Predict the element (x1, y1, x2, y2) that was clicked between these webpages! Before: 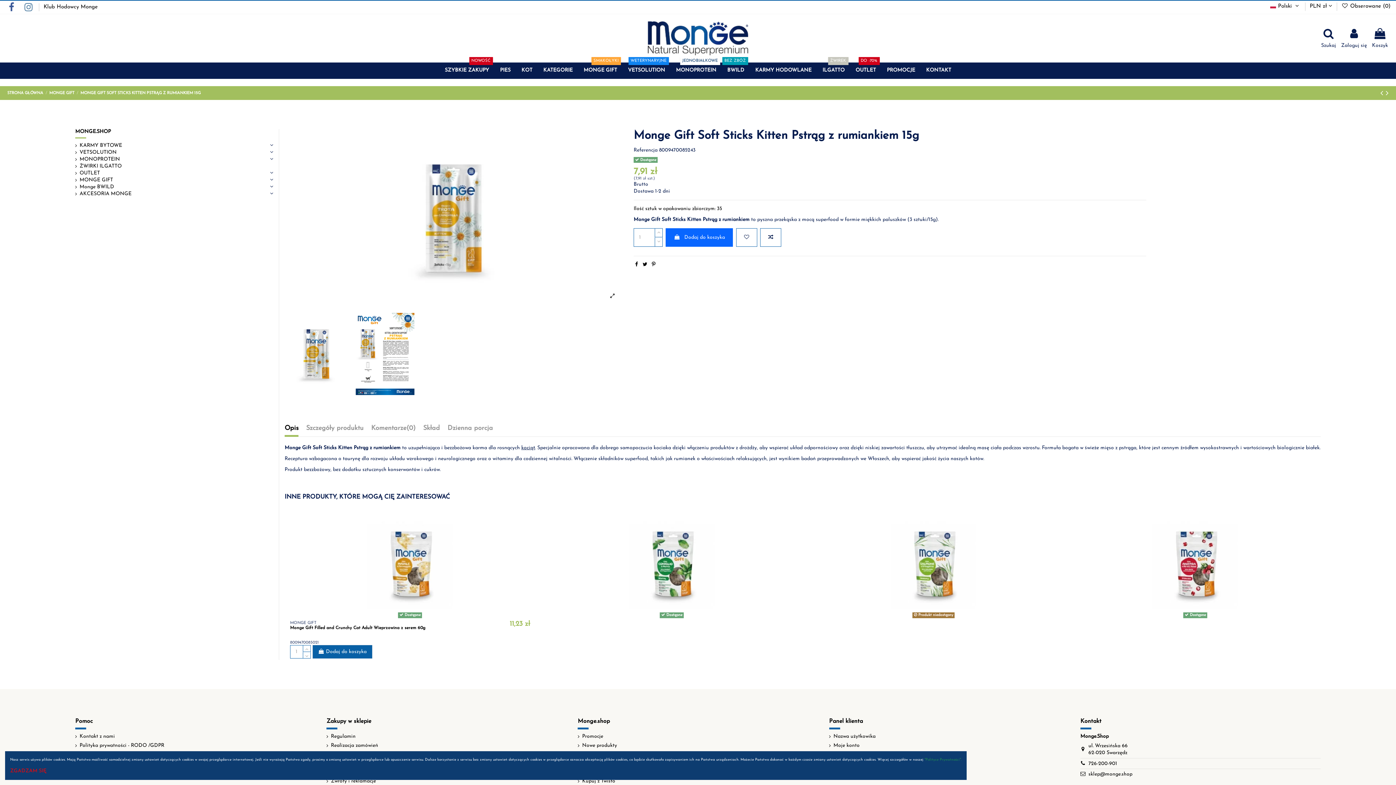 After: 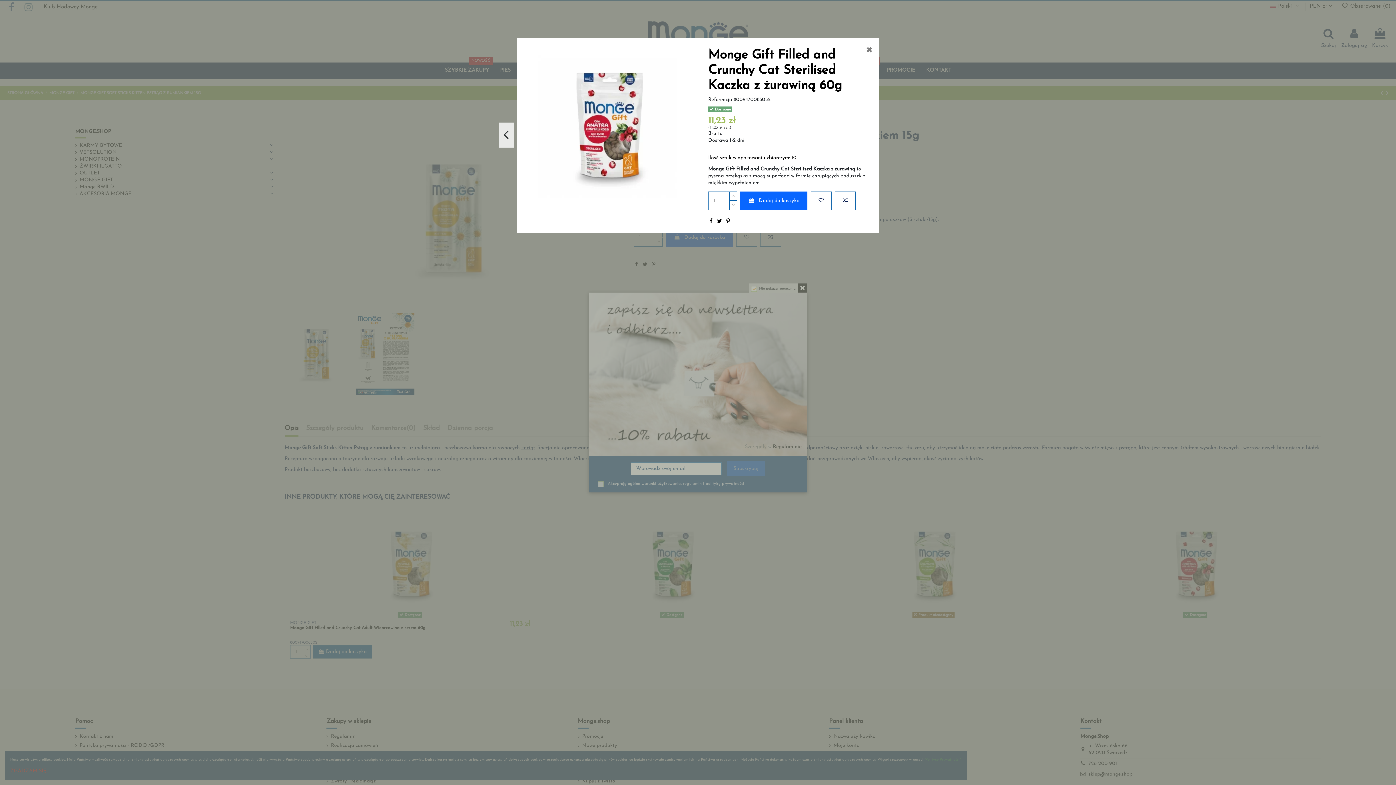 Action: bbox: (1304, 541, 1315, 552)